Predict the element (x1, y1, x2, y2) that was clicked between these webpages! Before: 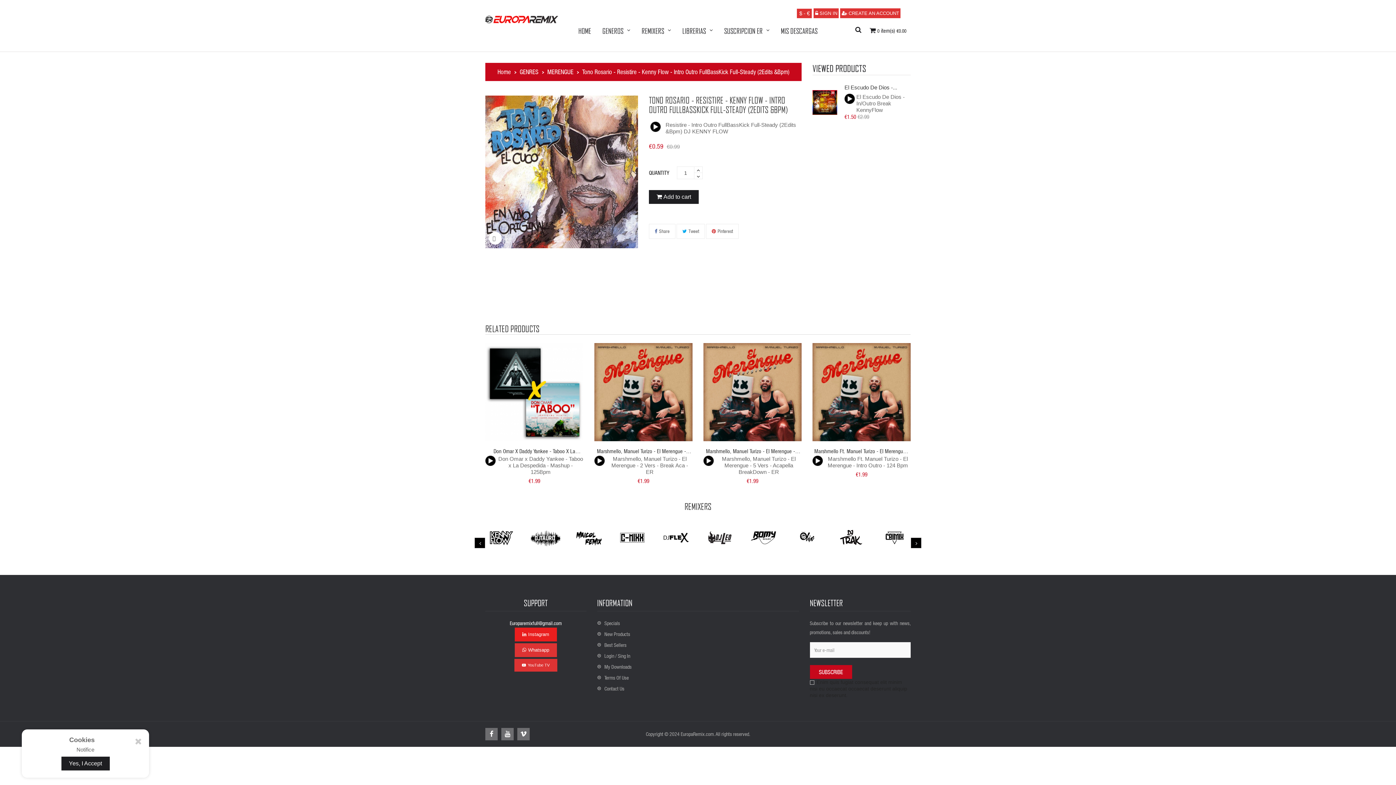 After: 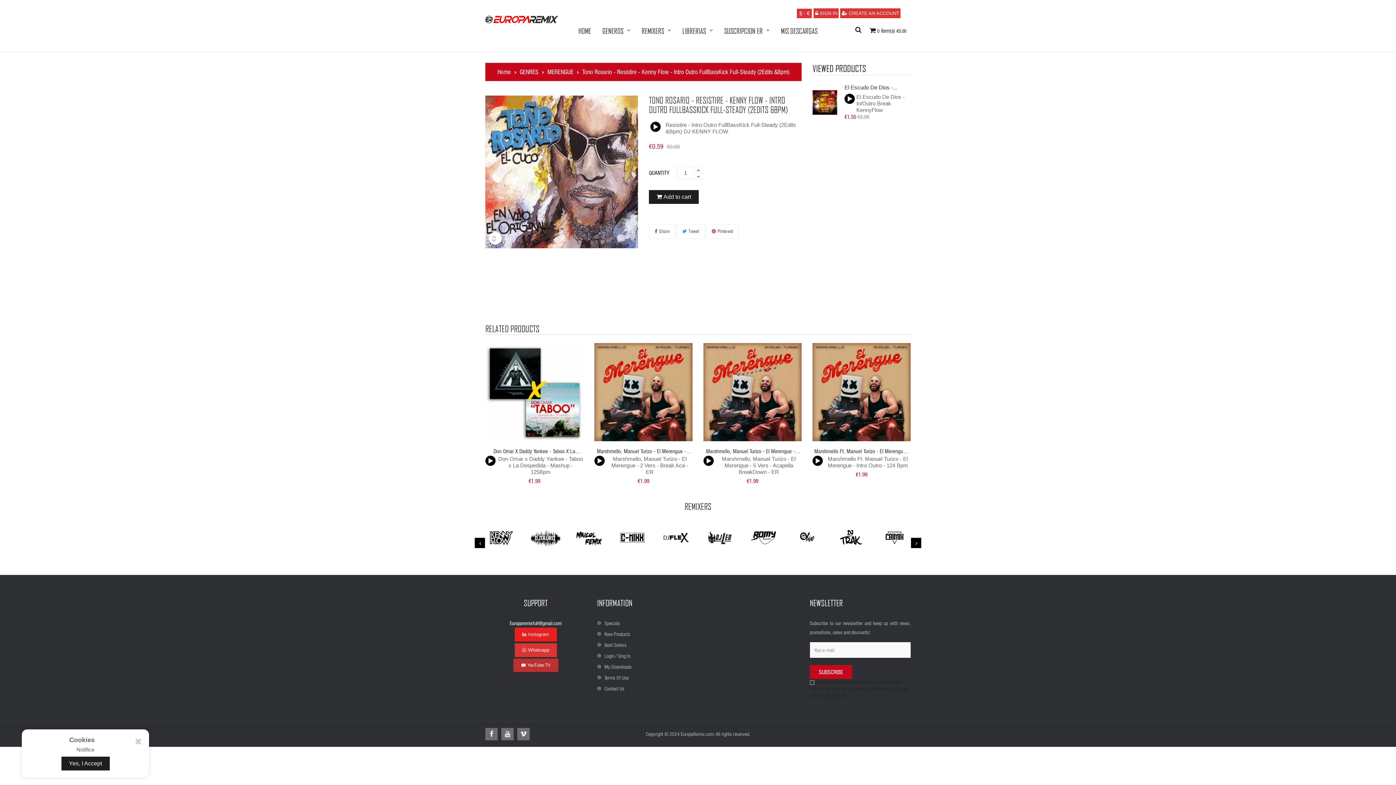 Action: bbox: (514, 659, 557, 672) label: YouTube TV